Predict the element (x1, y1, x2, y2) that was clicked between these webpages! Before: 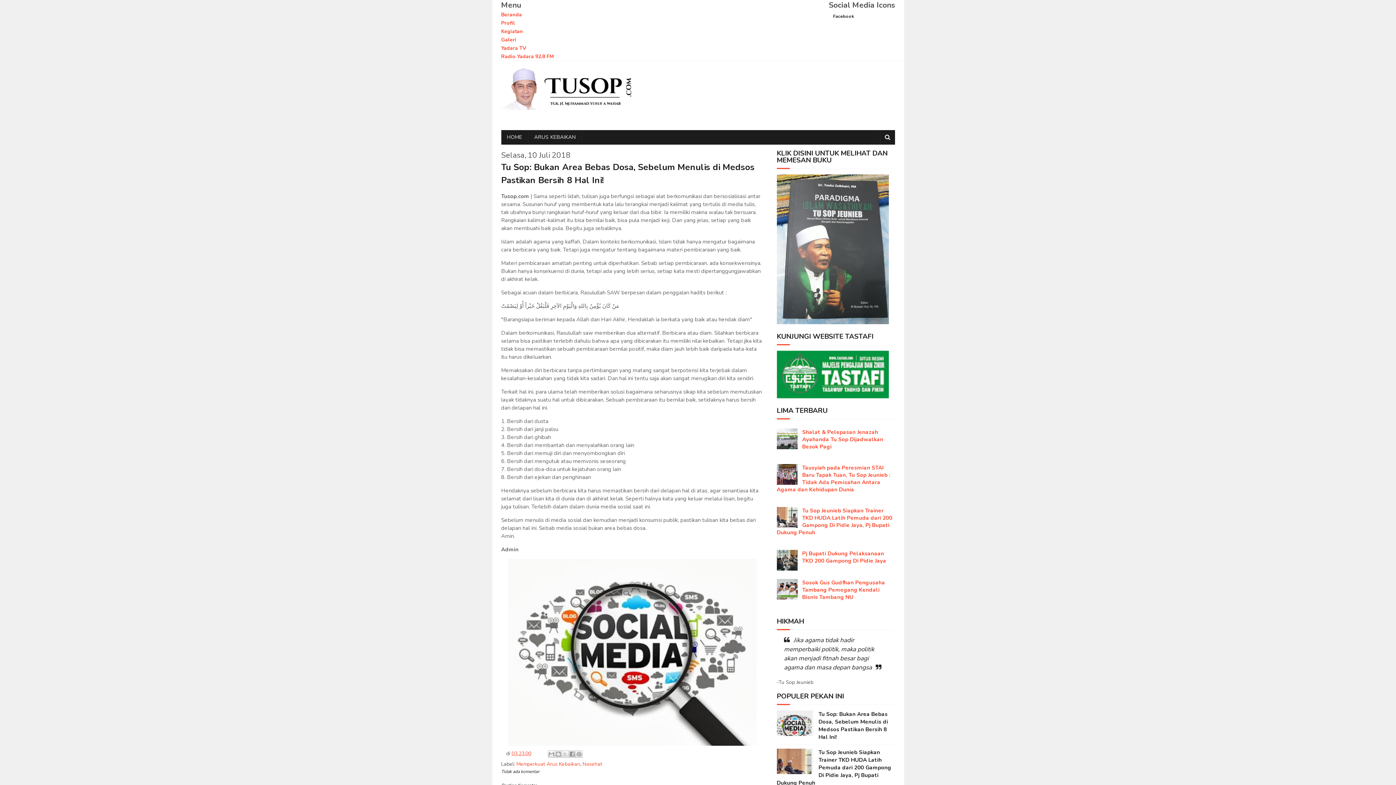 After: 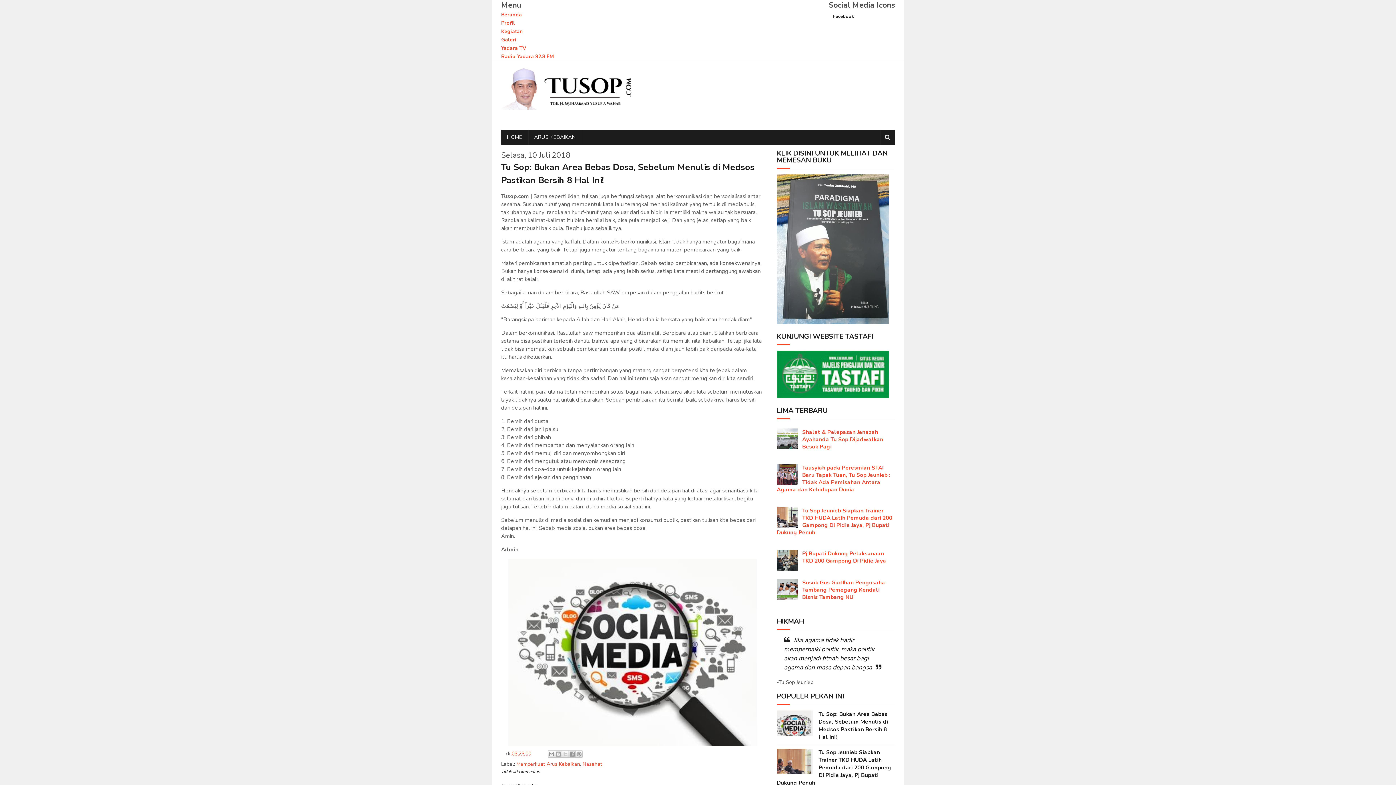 Action: bbox: (818, 710, 888, 741) label: Tu Sop: Bukan Area Bebas Dosa, Sebelum Menulis di Medsos Pastikan Bersih 8 Hal Ini!